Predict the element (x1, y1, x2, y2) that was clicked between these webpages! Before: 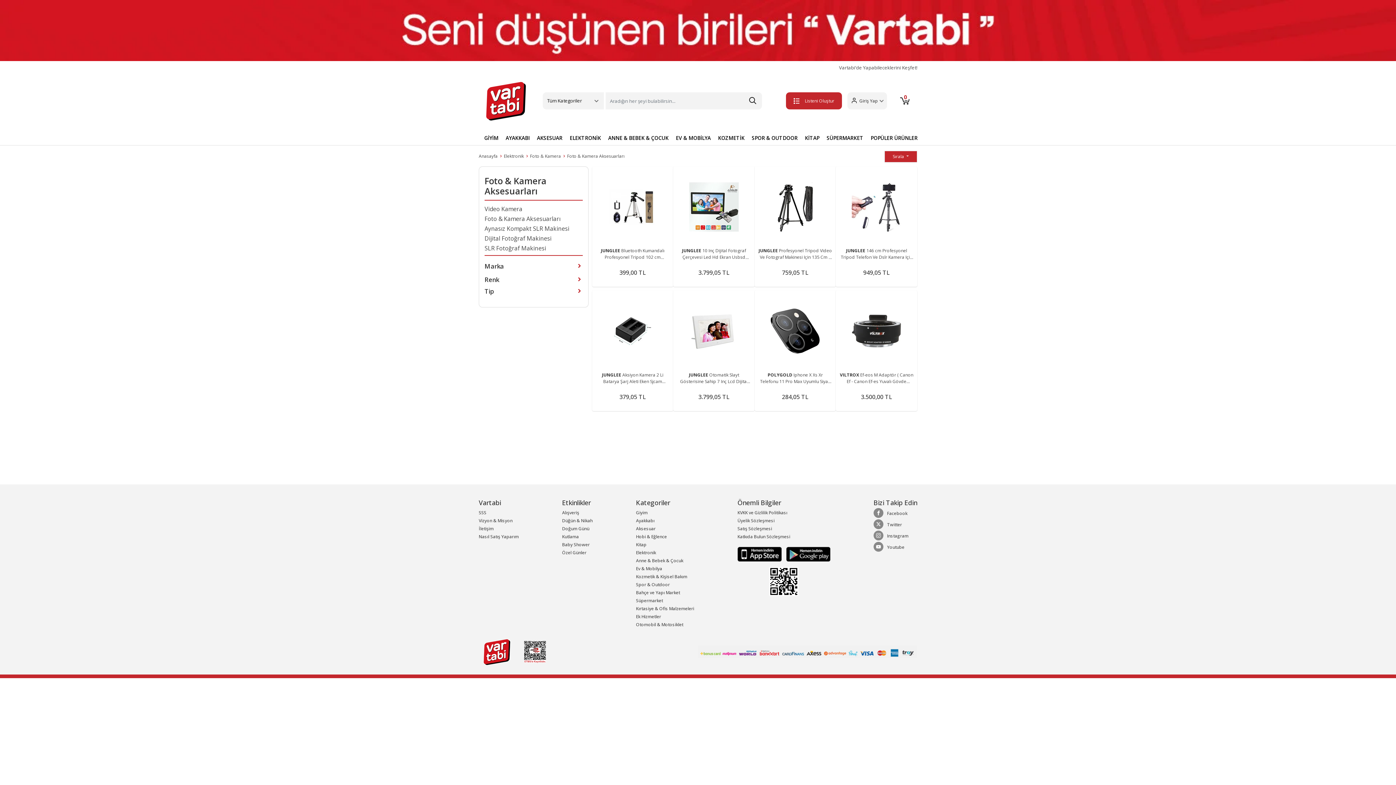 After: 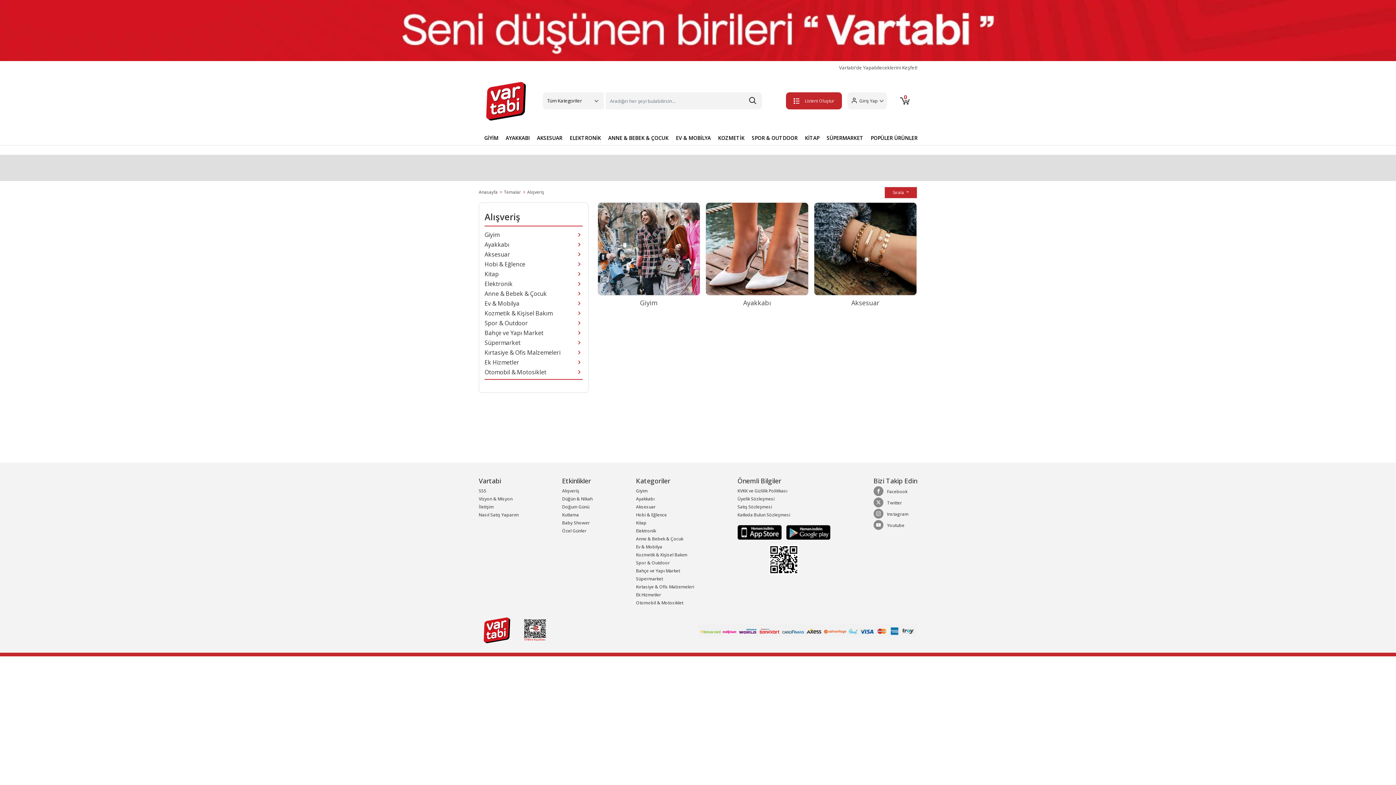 Action: label: Alışveriş bbox: (562, 508, 579, 517)